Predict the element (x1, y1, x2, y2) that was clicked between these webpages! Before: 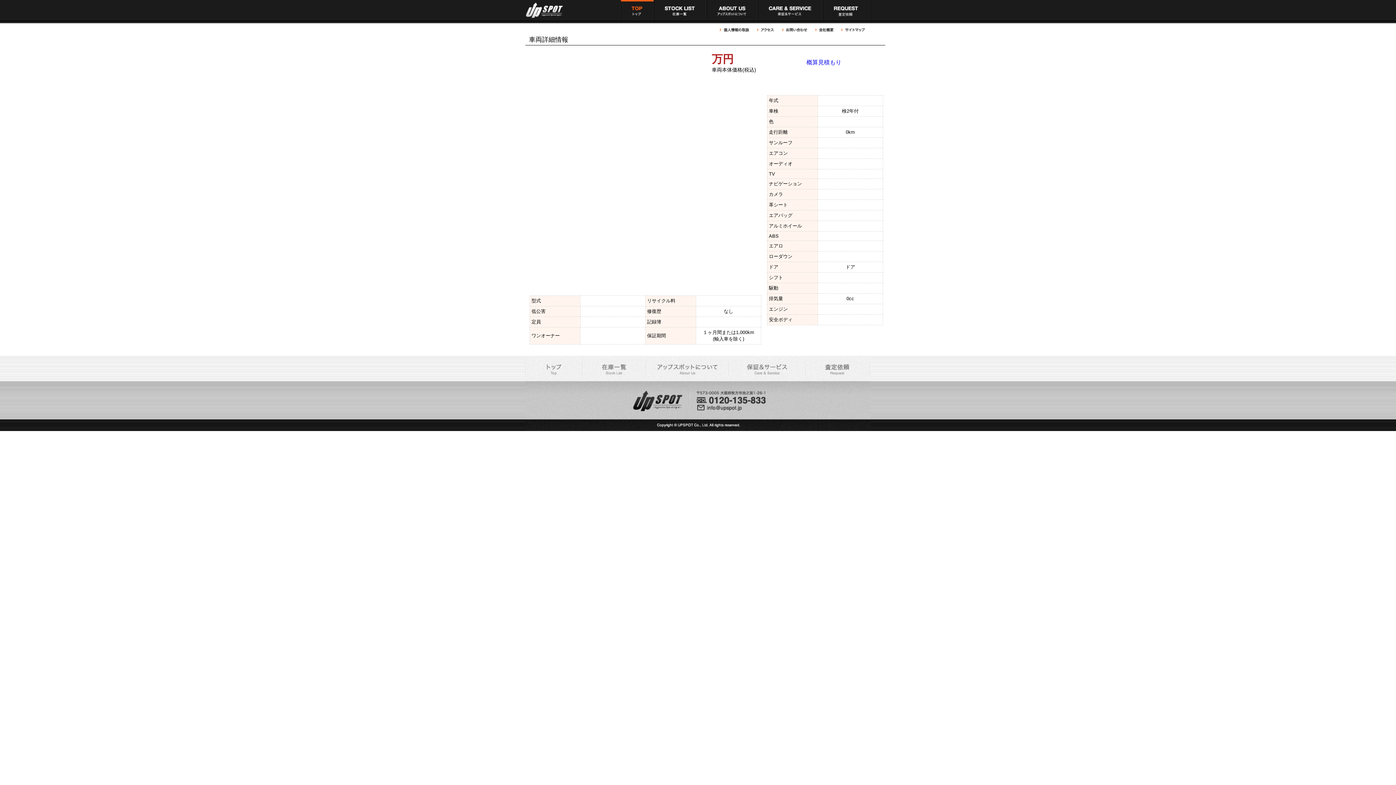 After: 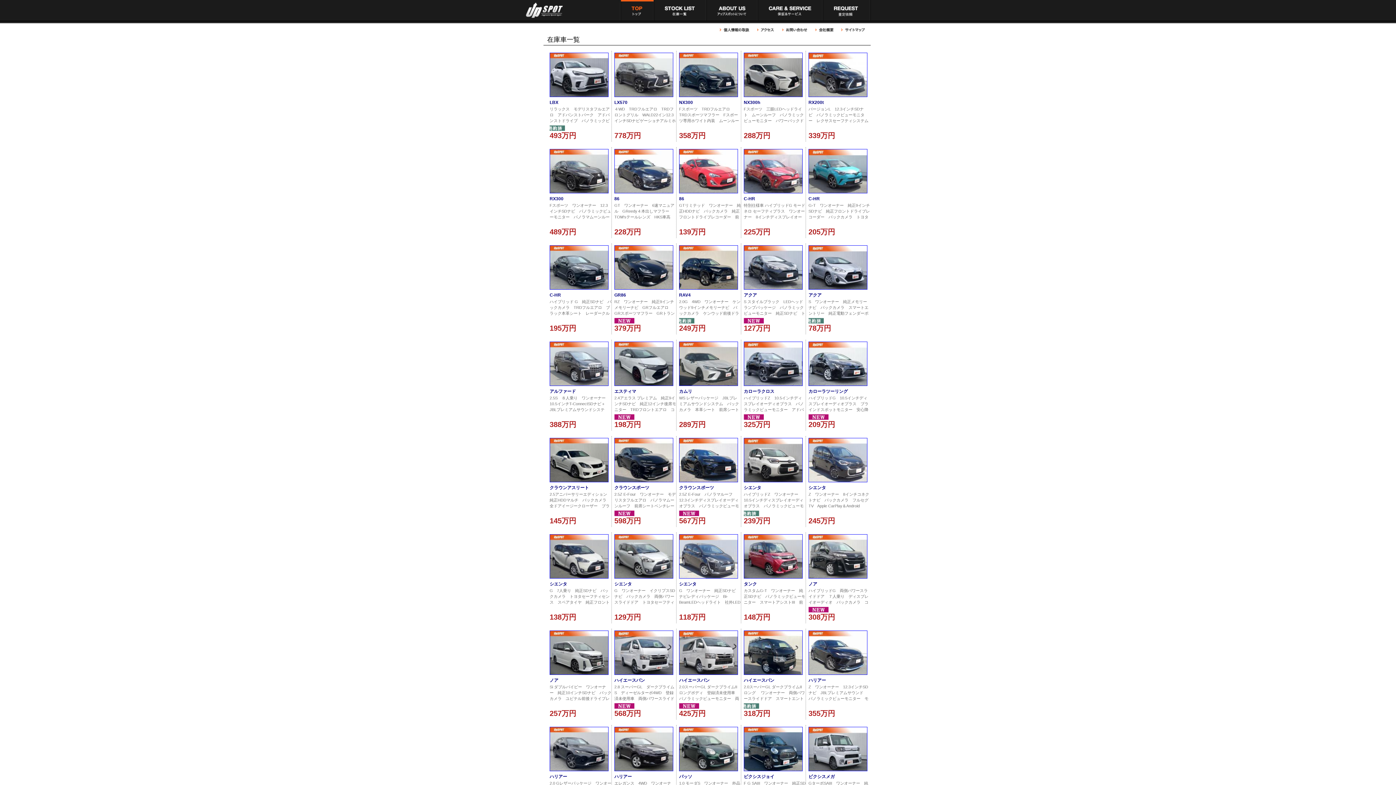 Action: bbox: (653, 0, 706, 20) label: アップスポット 在庫車一覧